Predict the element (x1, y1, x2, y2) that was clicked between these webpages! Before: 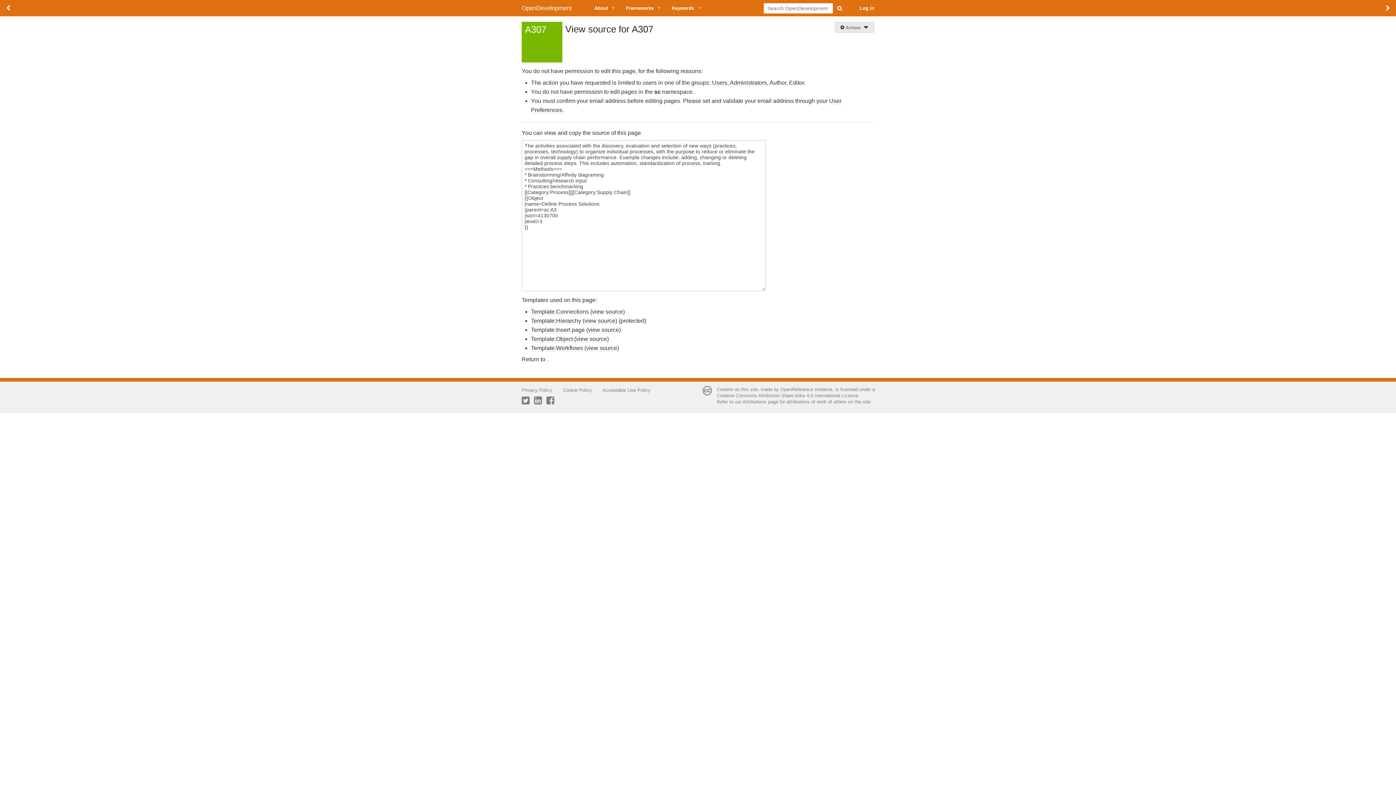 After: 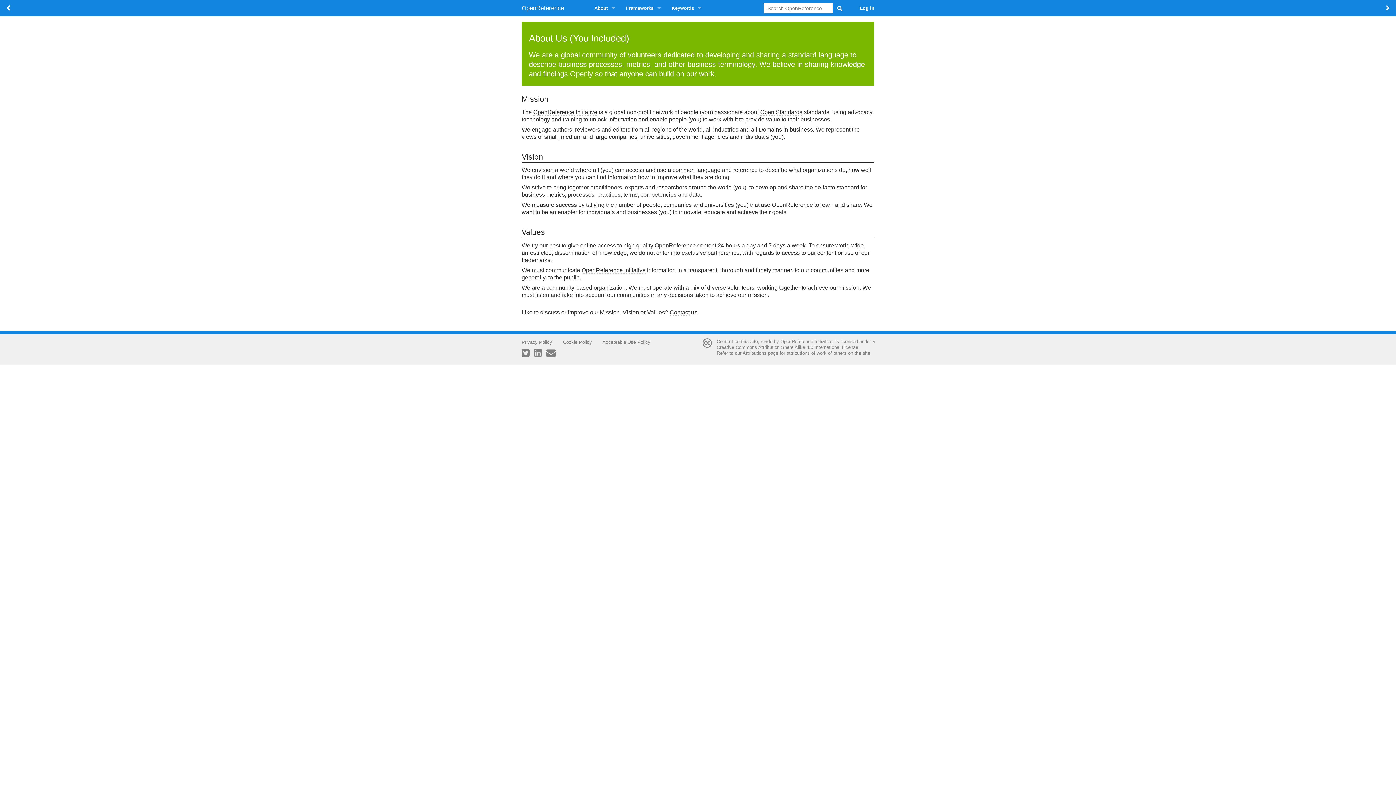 Action: bbox: (780, 386, 832, 392) label: OpenReference Initiative